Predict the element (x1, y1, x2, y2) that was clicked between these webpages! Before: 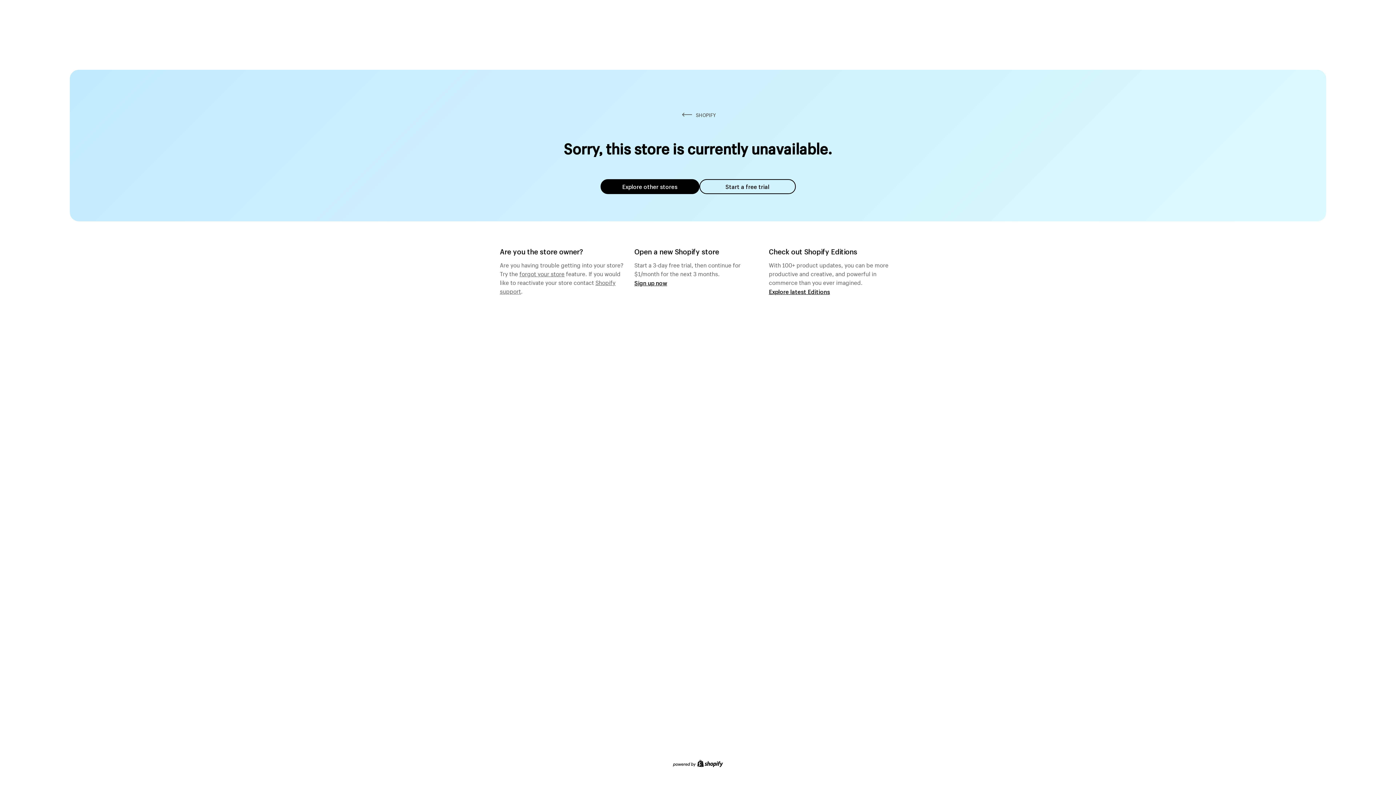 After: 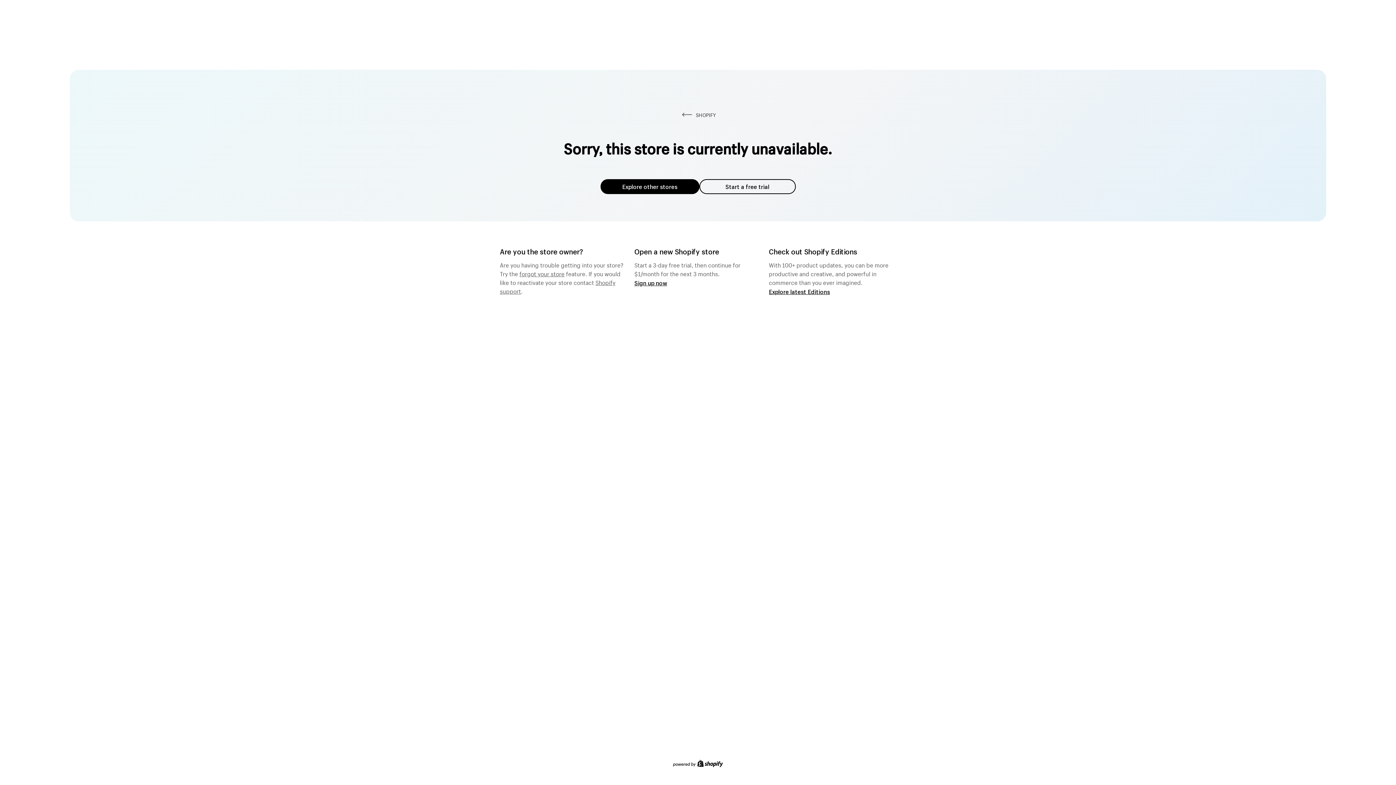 Action: bbox: (600, 179, 699, 194) label: Explore other stores